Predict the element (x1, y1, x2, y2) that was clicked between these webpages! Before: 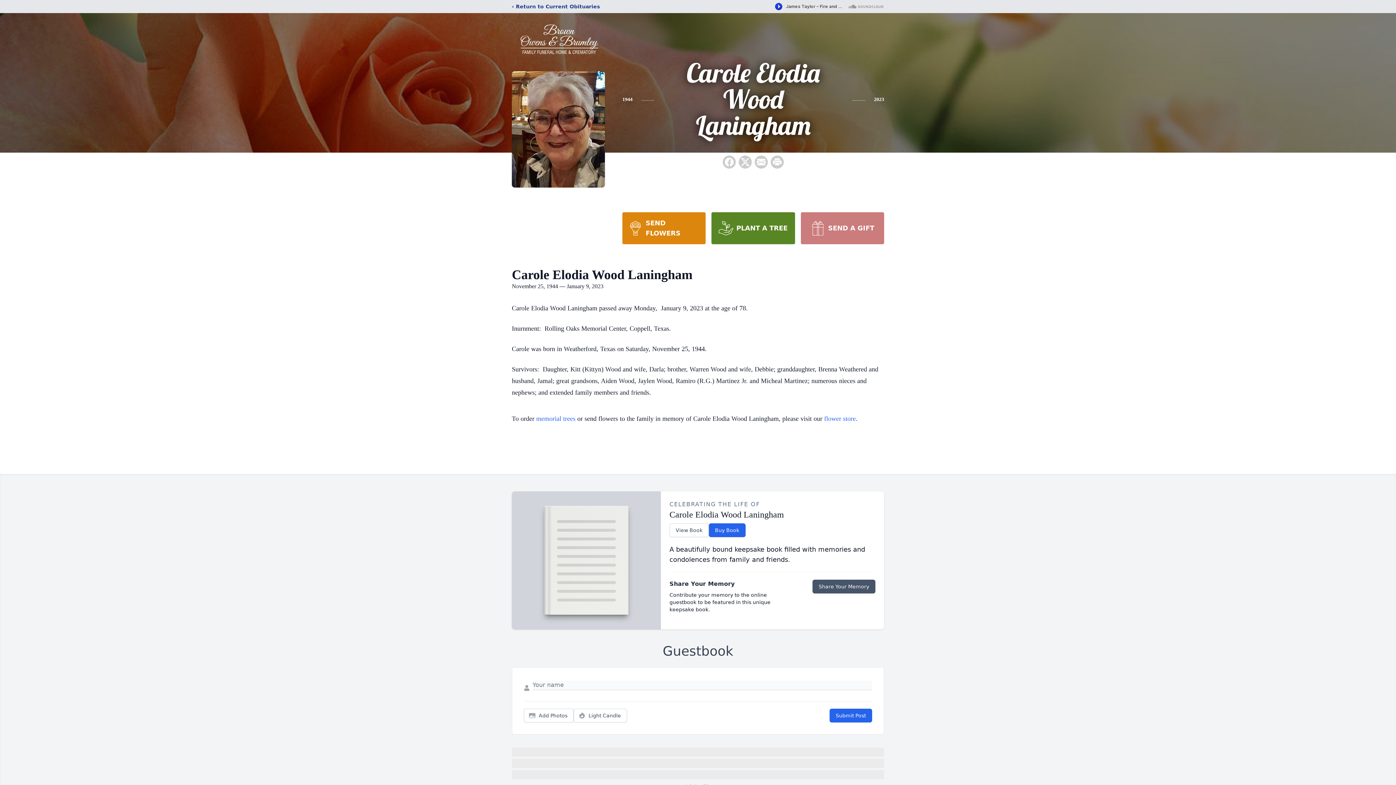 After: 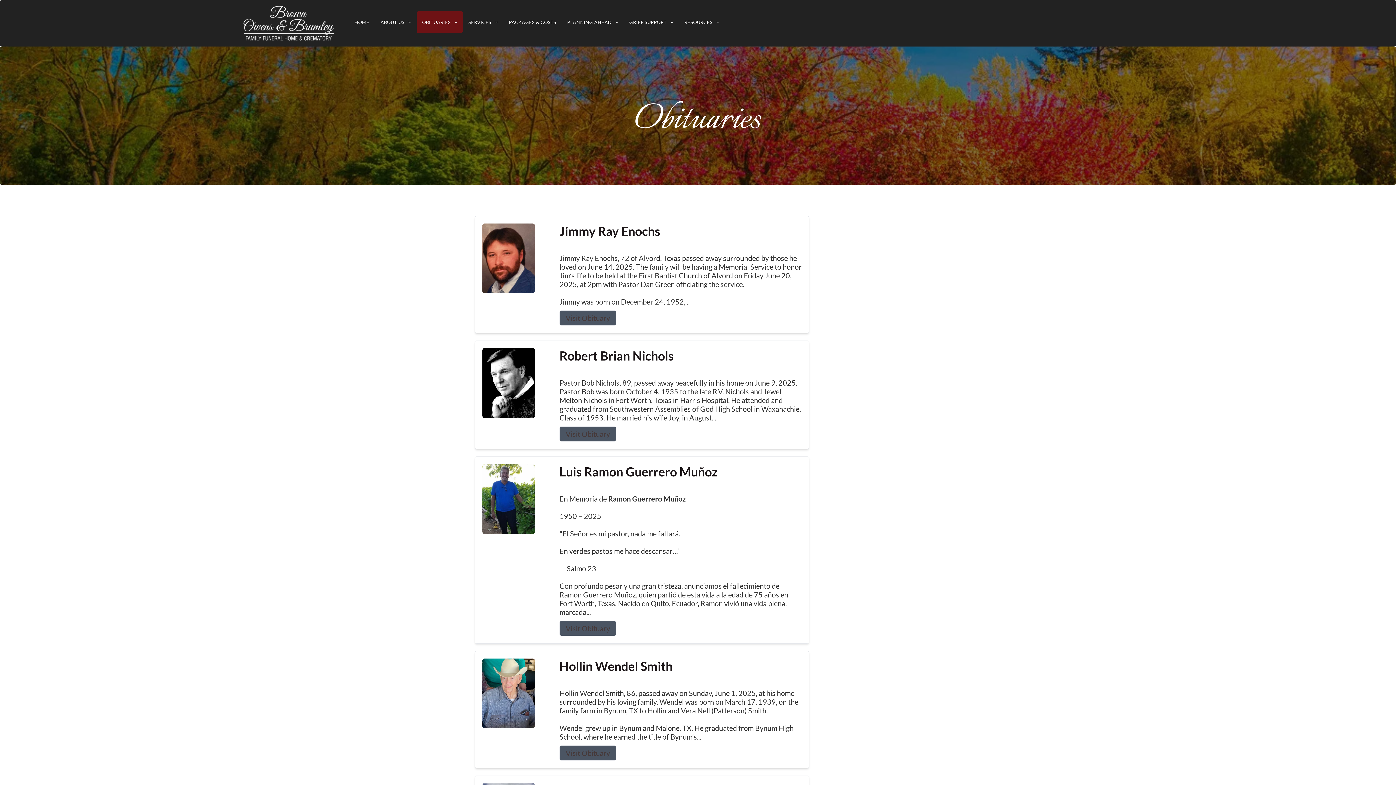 Action: label: ‹ Return to Current Obituaries bbox: (512, 2, 600, 10)